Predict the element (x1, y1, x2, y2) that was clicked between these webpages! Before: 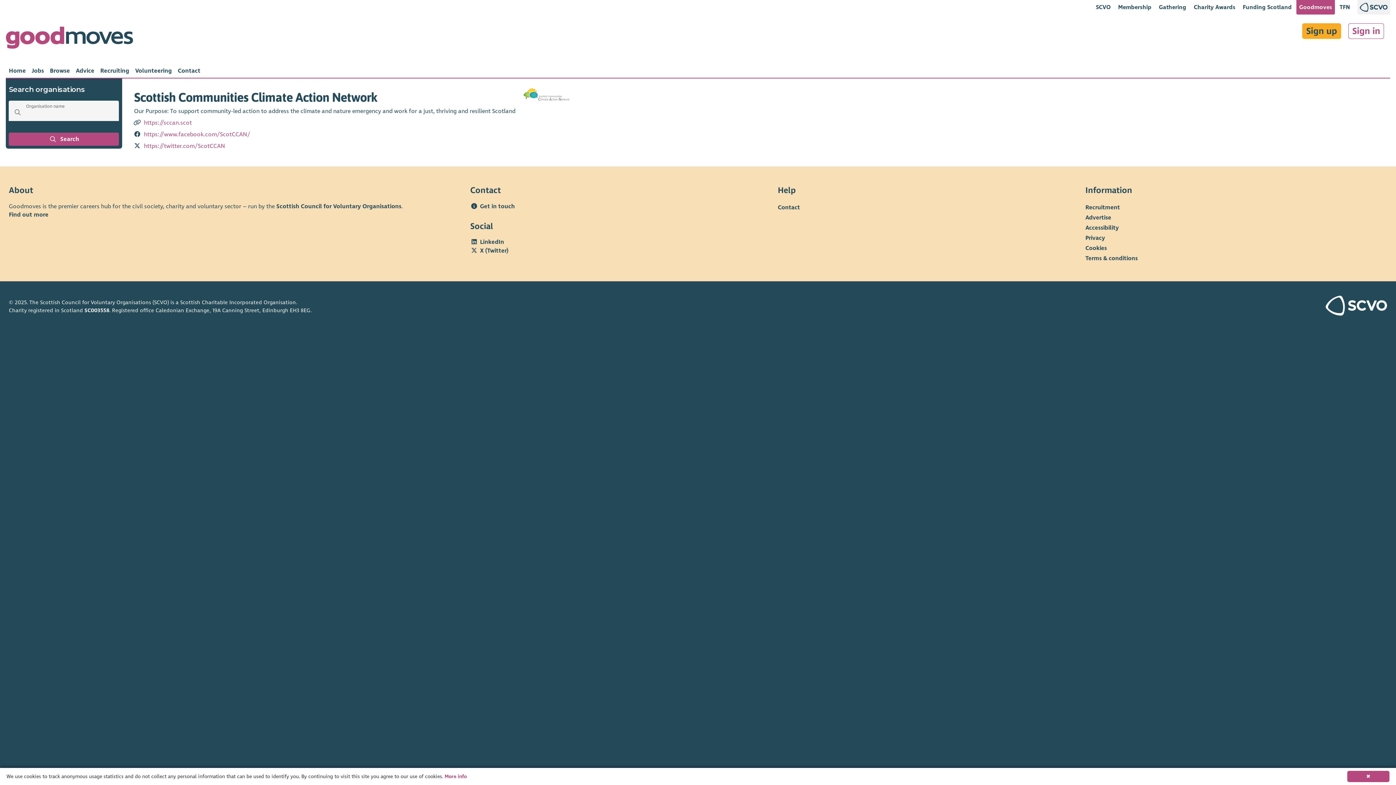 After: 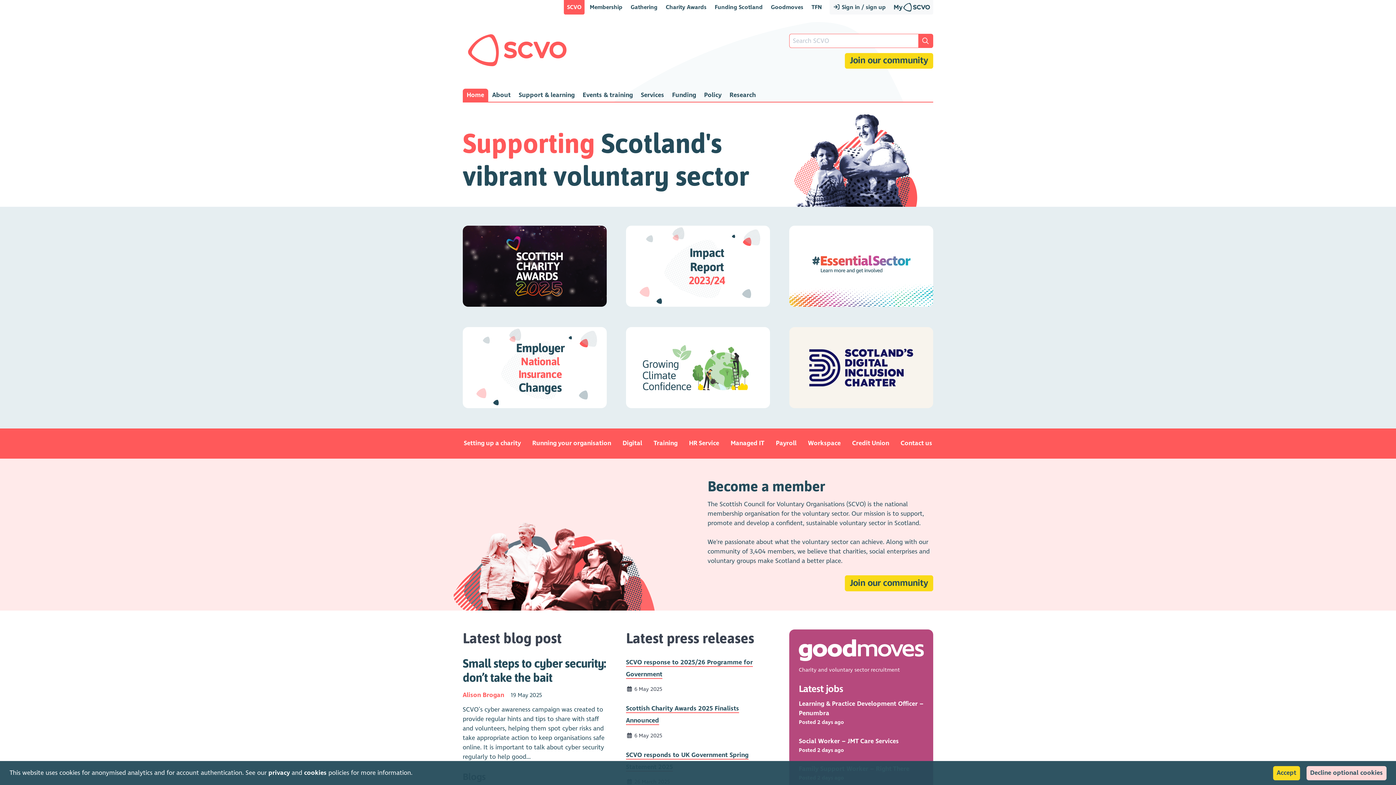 Action: bbox: (276, 202, 401, 210) label: Scottish Council for Voluntary Organisations